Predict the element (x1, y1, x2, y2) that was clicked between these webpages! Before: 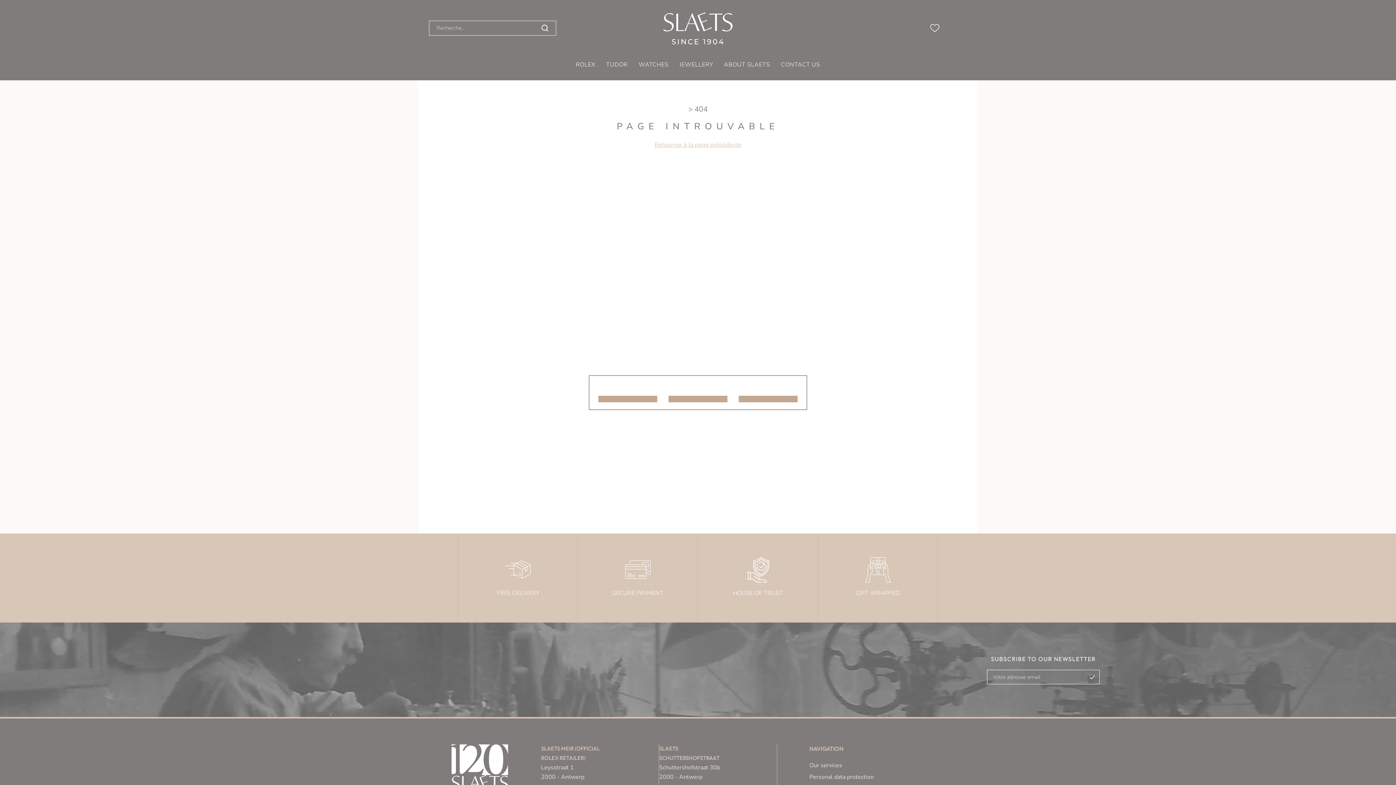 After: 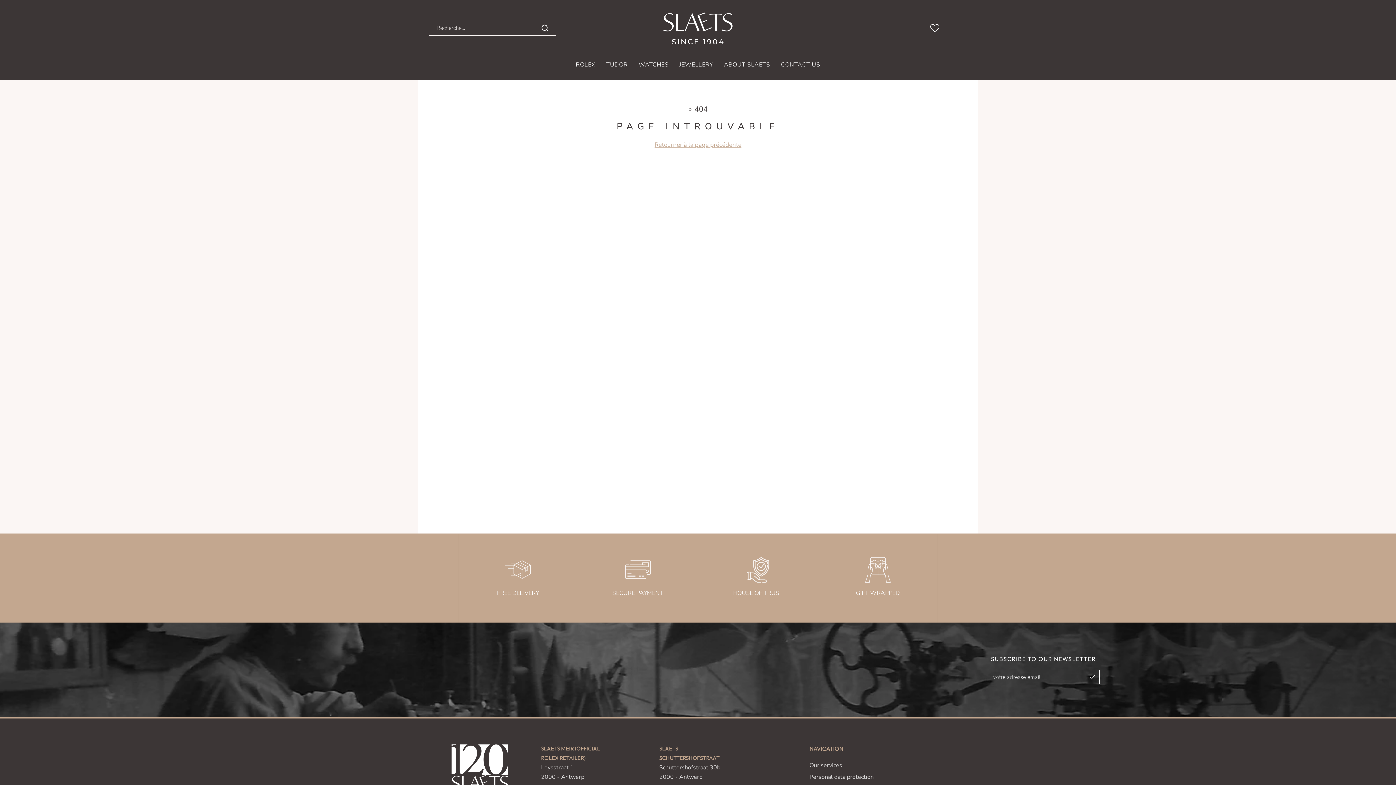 Action: bbox: (598, 395, 657, 402)